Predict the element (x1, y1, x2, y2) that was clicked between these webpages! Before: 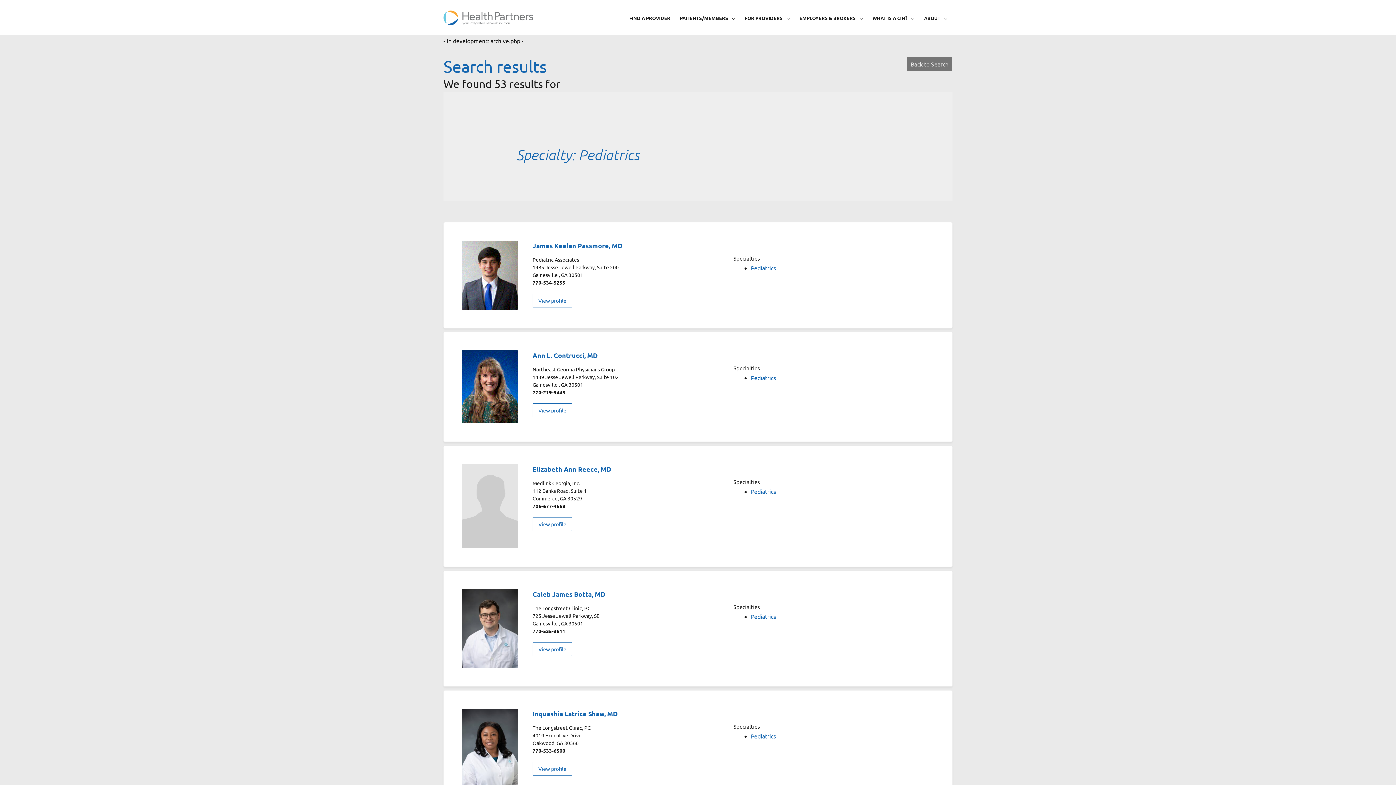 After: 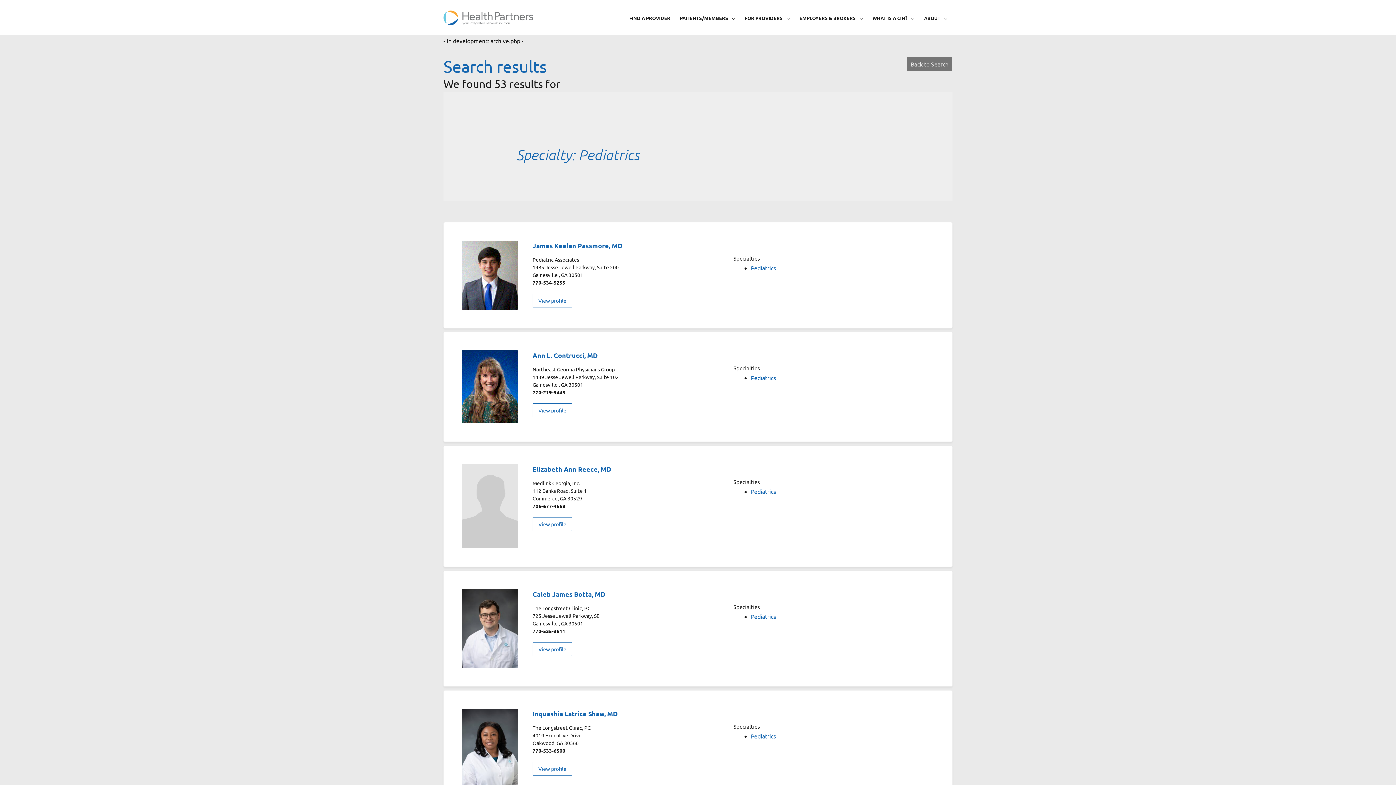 Action: label: Pediatrics bbox: (751, 264, 776, 271)